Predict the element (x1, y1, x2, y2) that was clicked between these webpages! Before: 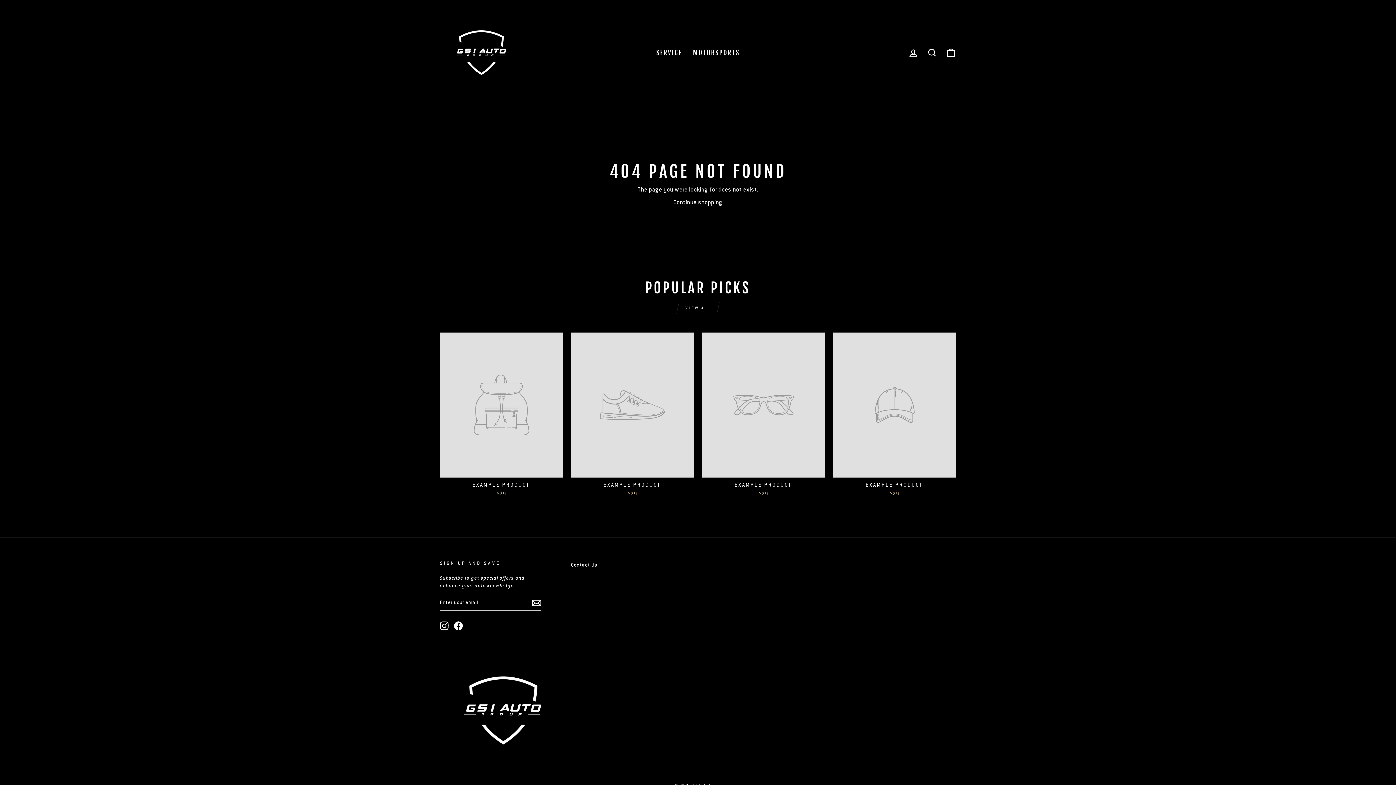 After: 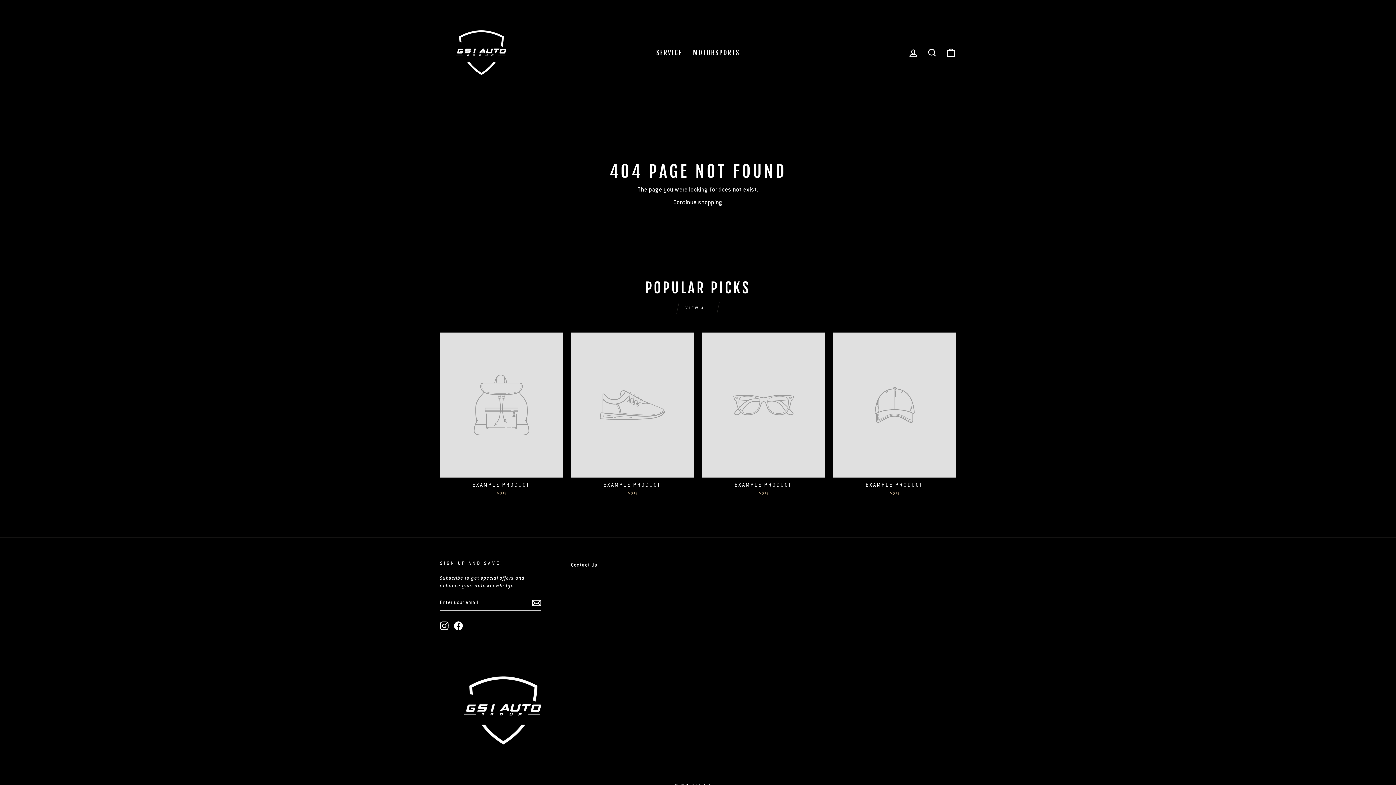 Action: bbox: (440, 332, 563, 499) label: EXAMPLE PRODUCT
$29